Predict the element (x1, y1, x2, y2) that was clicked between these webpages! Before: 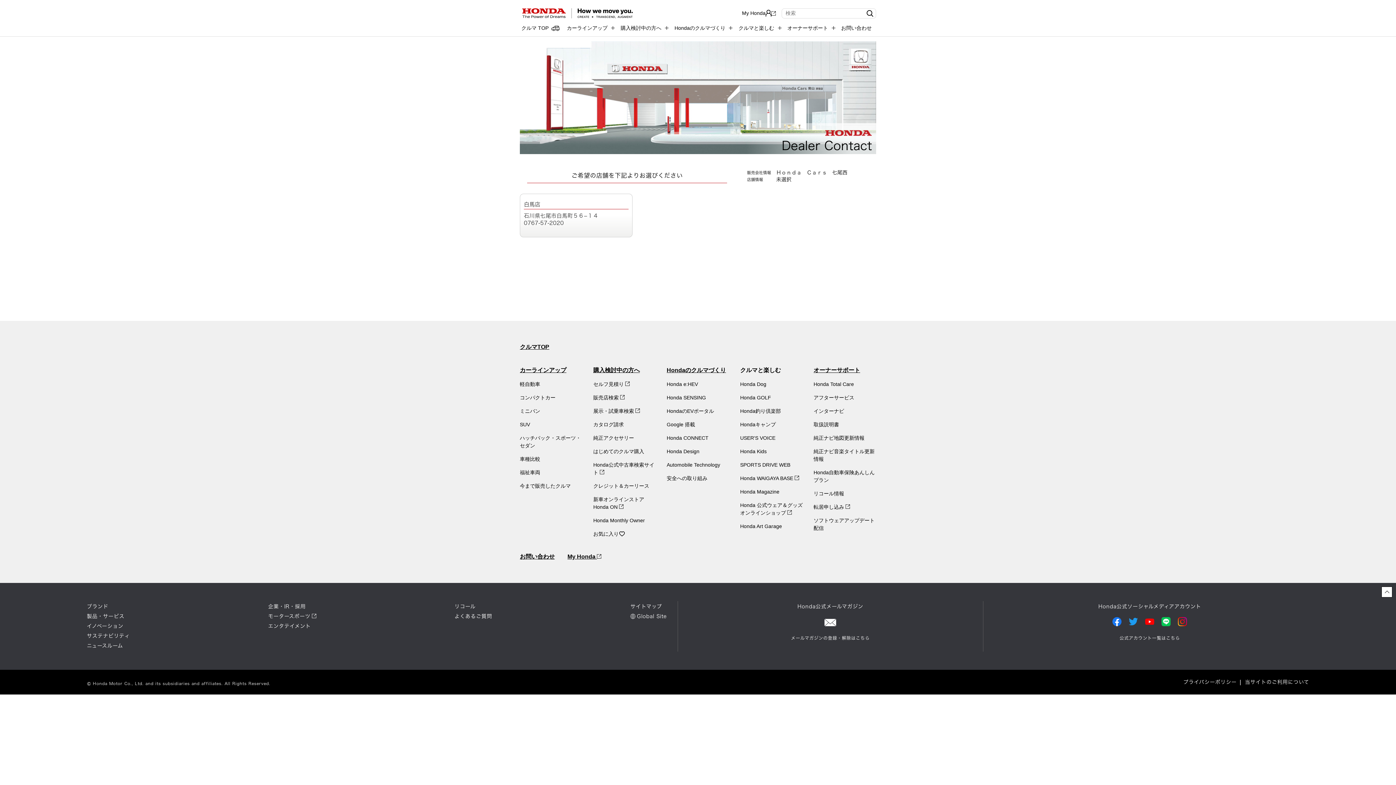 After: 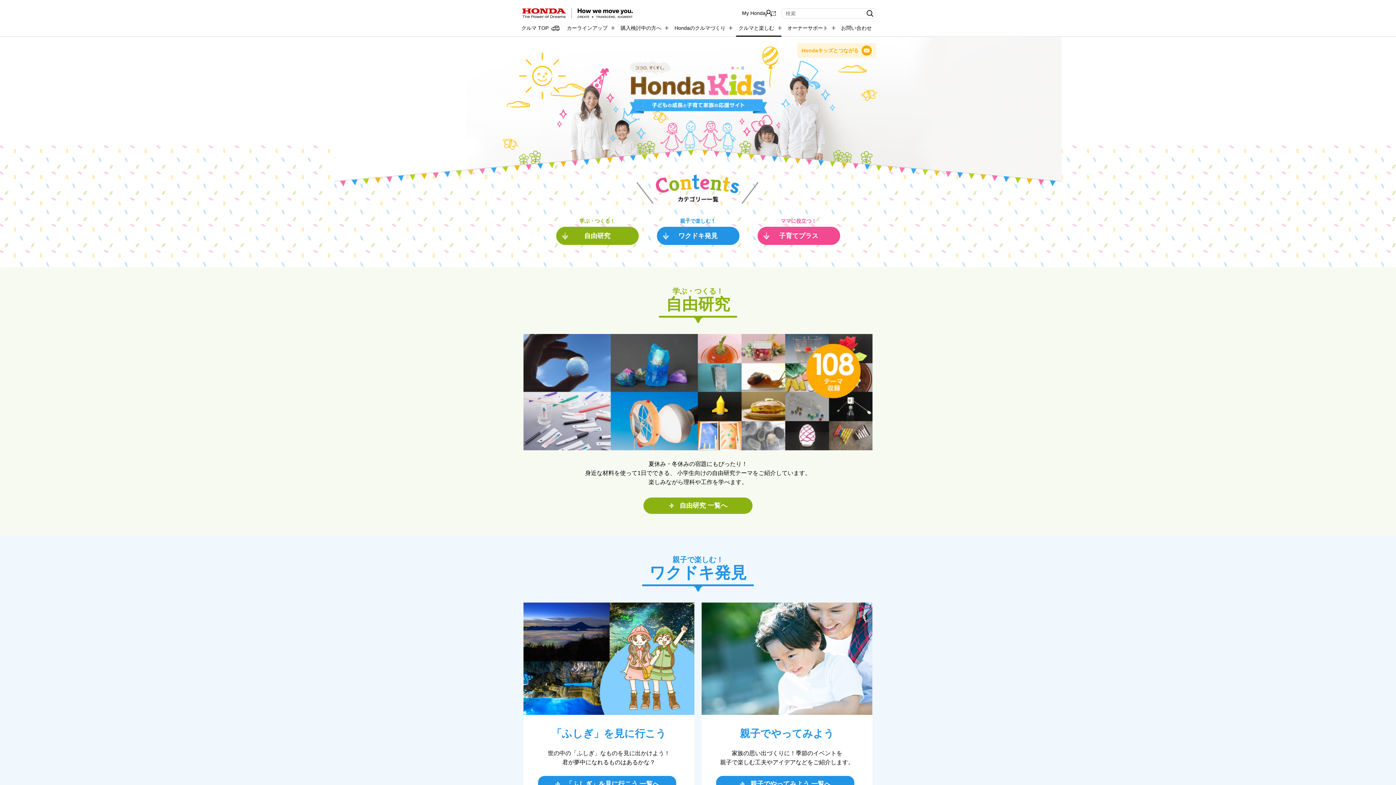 Action: label: Honda Kids bbox: (740, 448, 766, 454)